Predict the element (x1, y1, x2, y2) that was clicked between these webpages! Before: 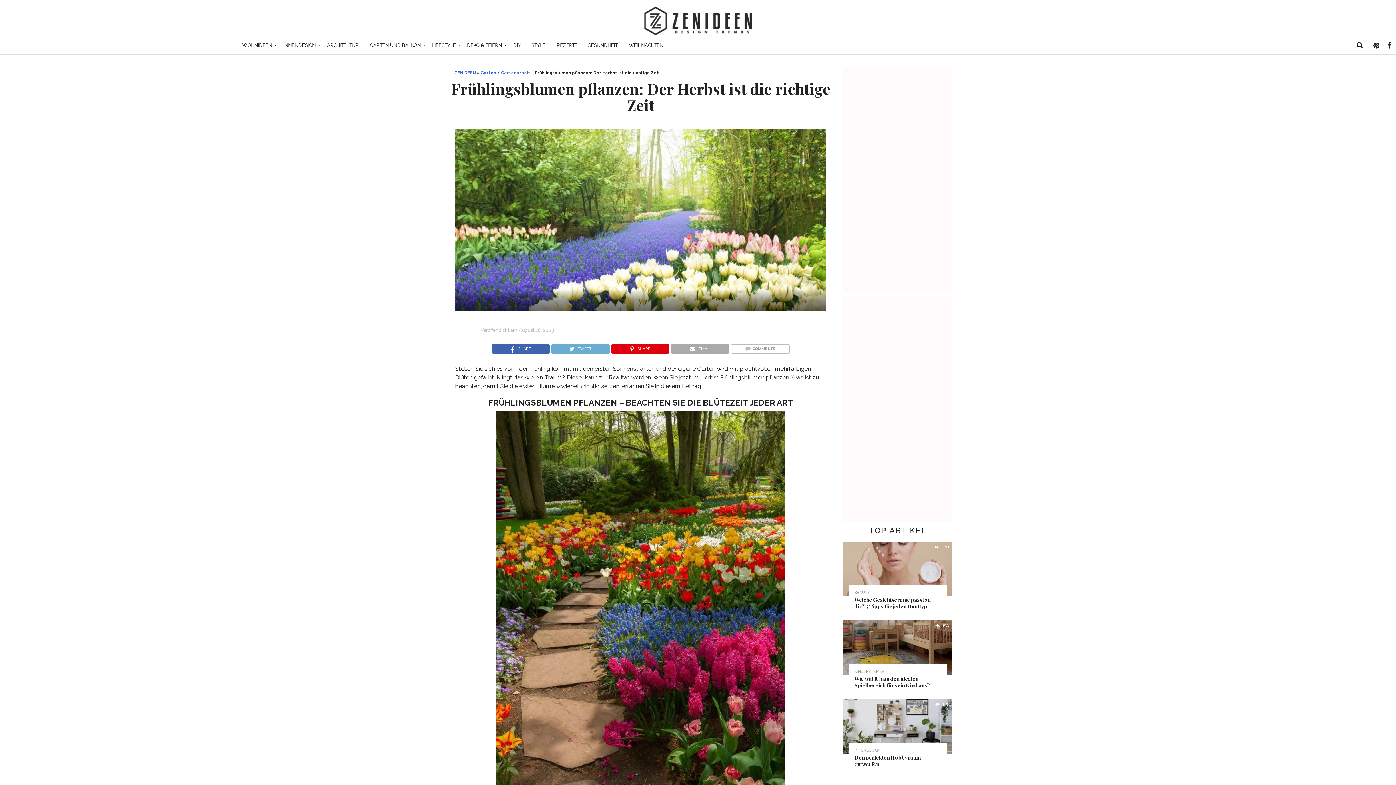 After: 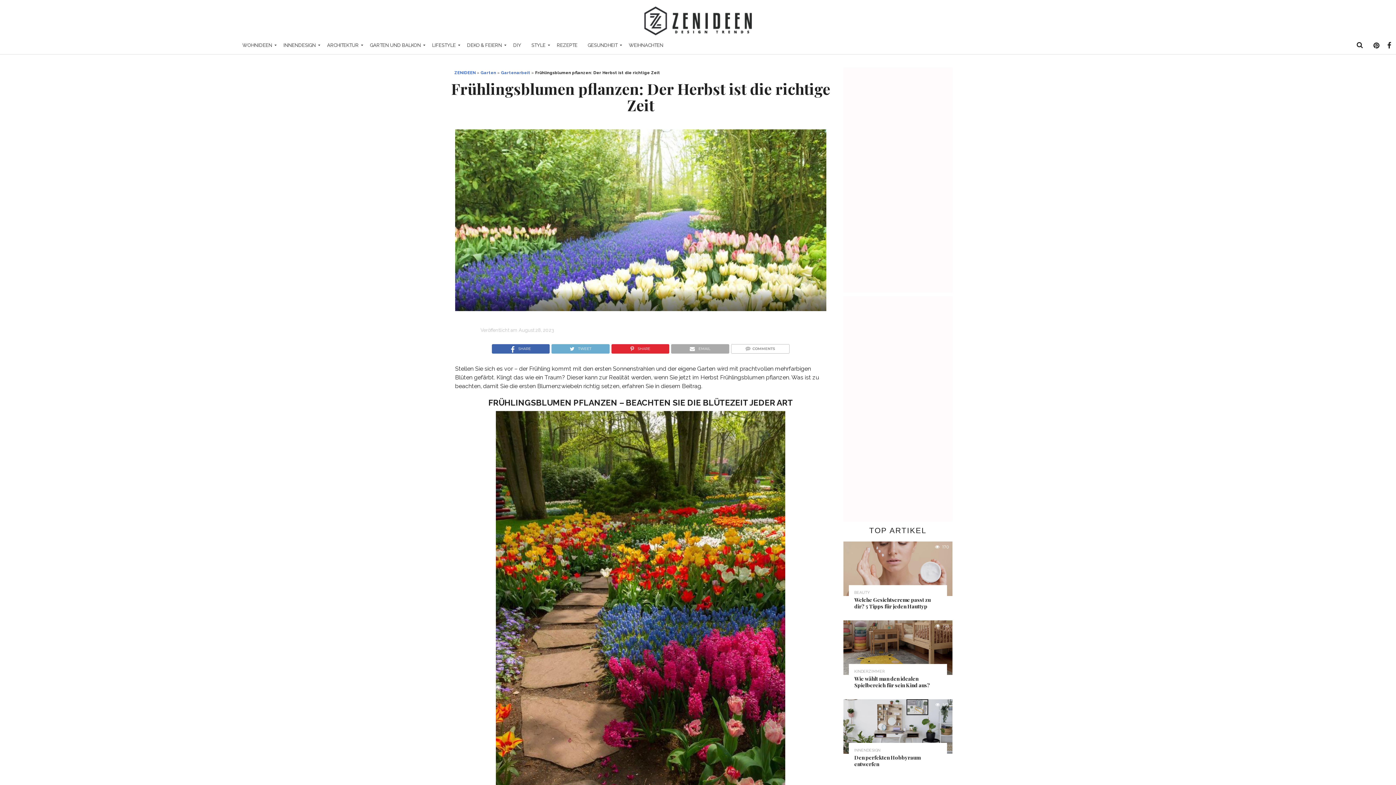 Action: label: SHARE bbox: (611, 343, 669, 350)